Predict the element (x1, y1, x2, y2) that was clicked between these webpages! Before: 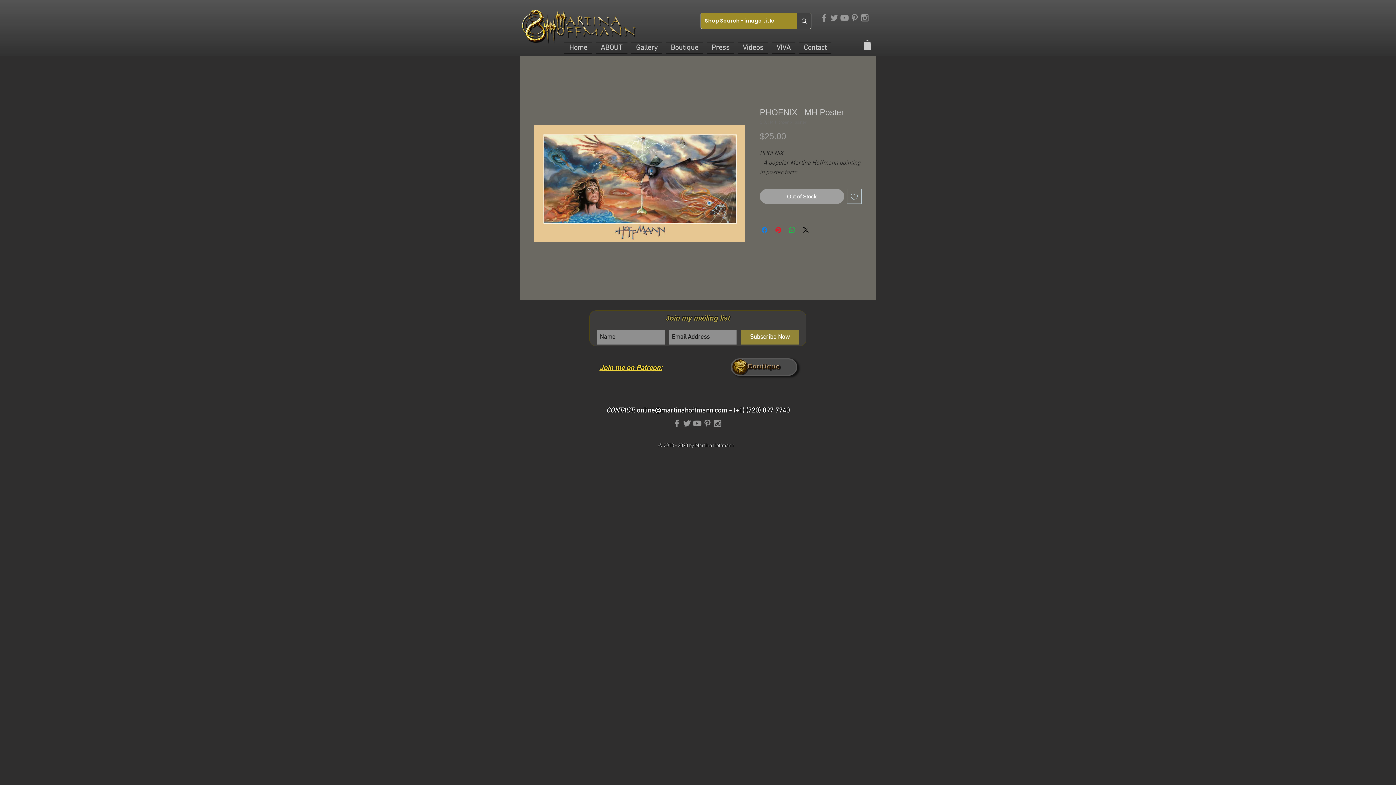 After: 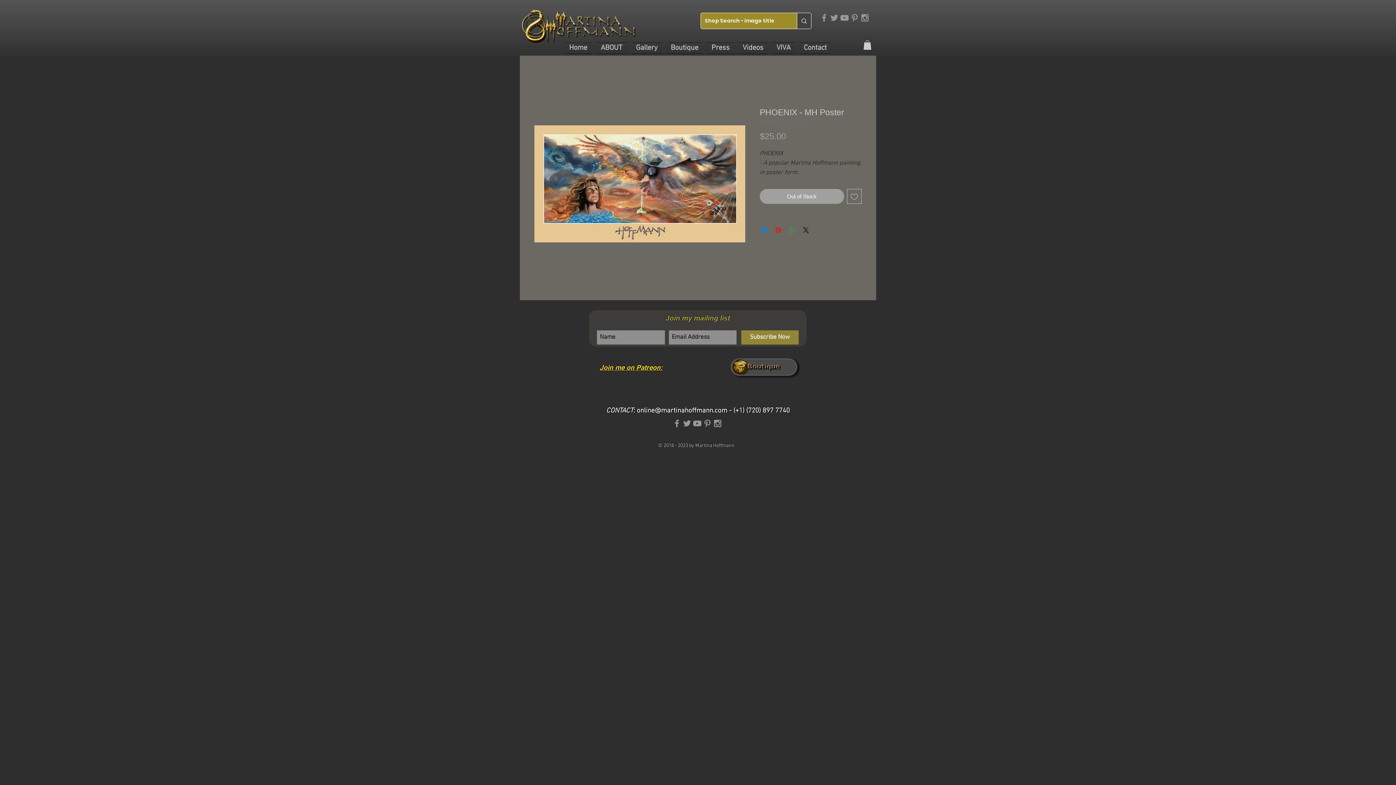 Action: label: Share on WhatsApp bbox: (788, 225, 796, 234)